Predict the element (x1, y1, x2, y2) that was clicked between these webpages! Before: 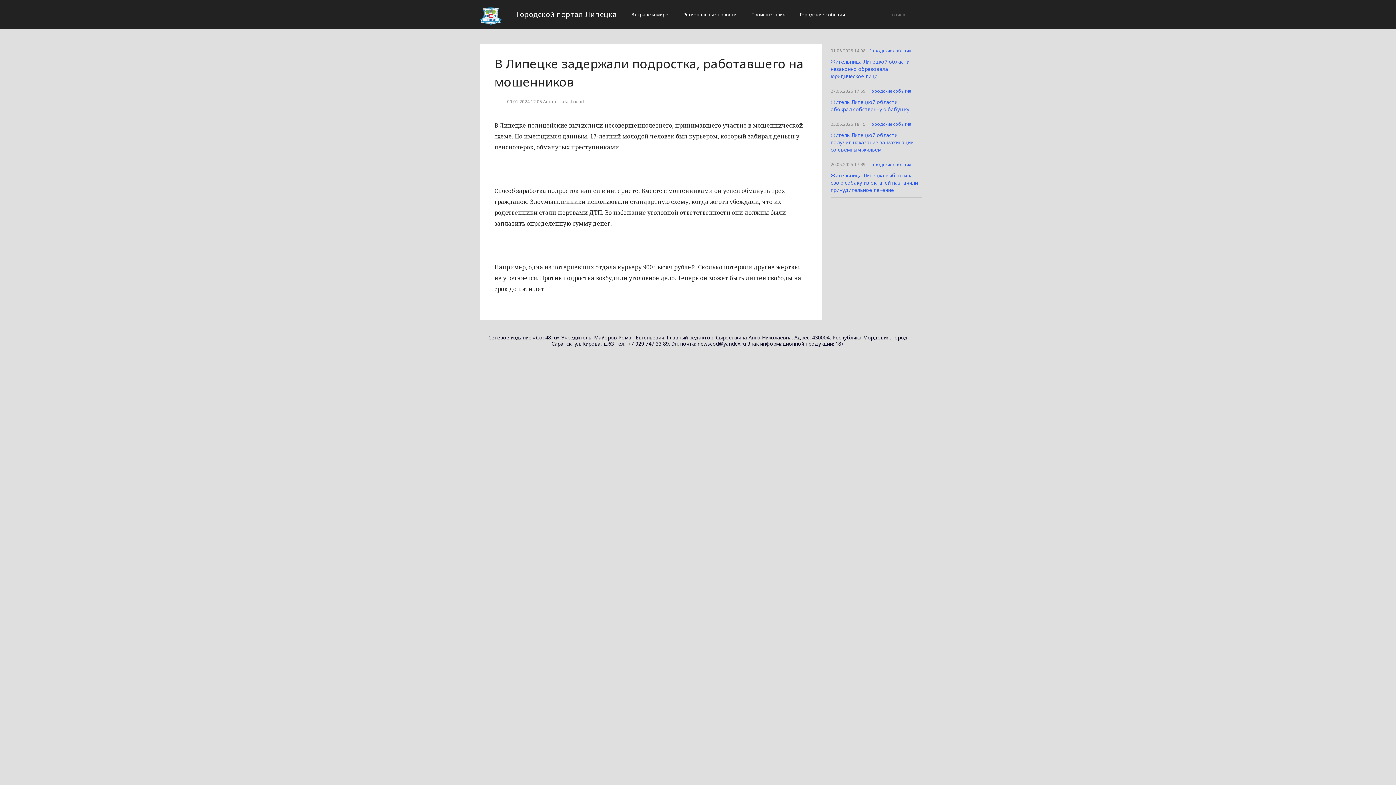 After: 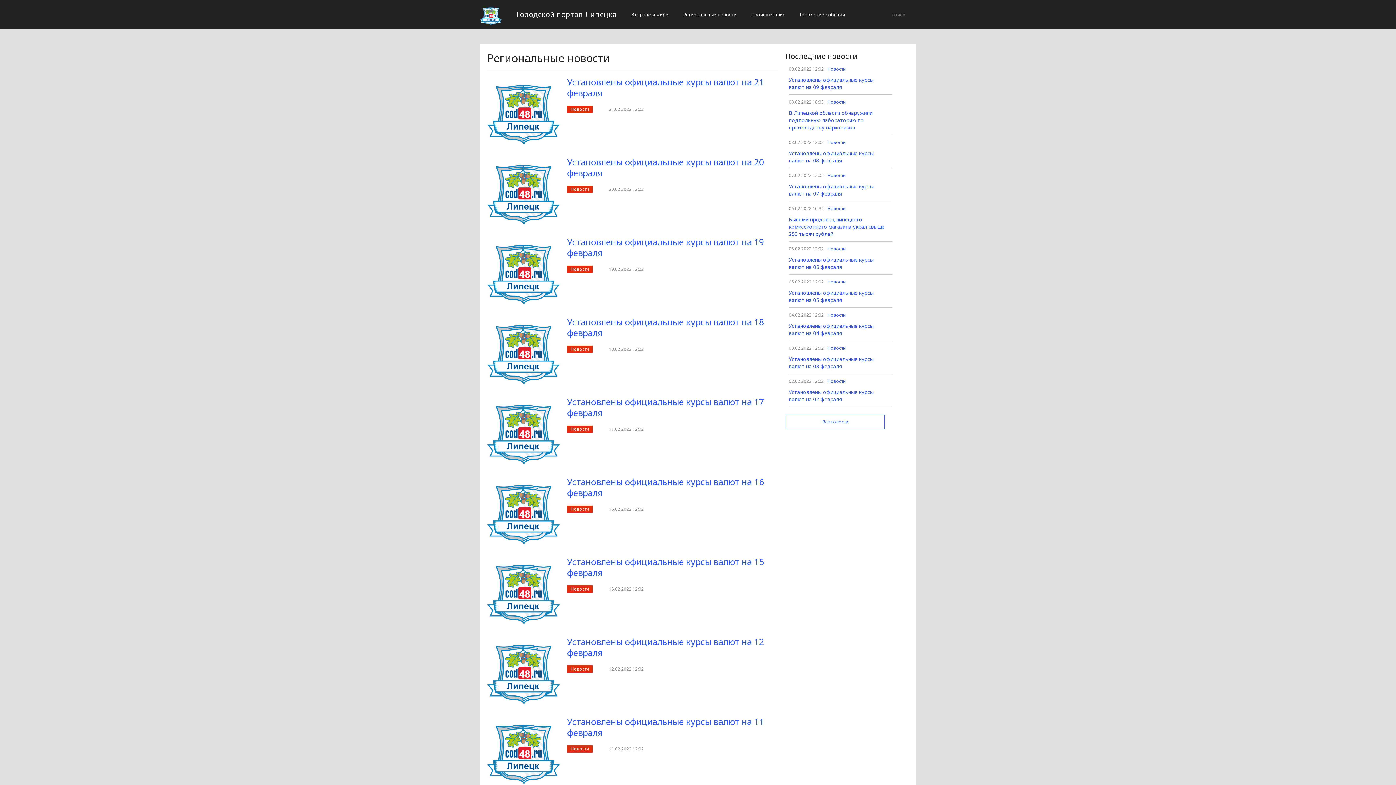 Action: bbox: (676, 5, 744, 23) label: Региональные новости